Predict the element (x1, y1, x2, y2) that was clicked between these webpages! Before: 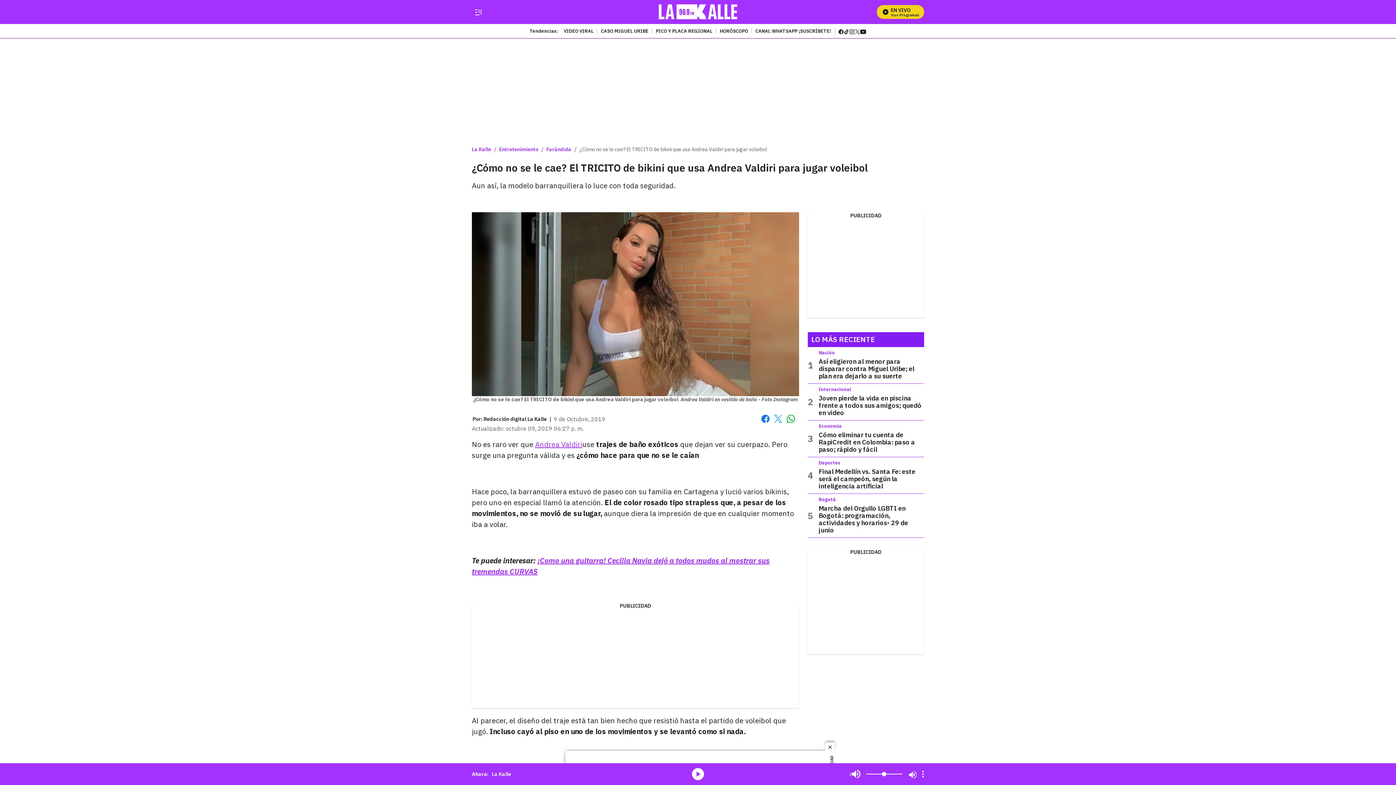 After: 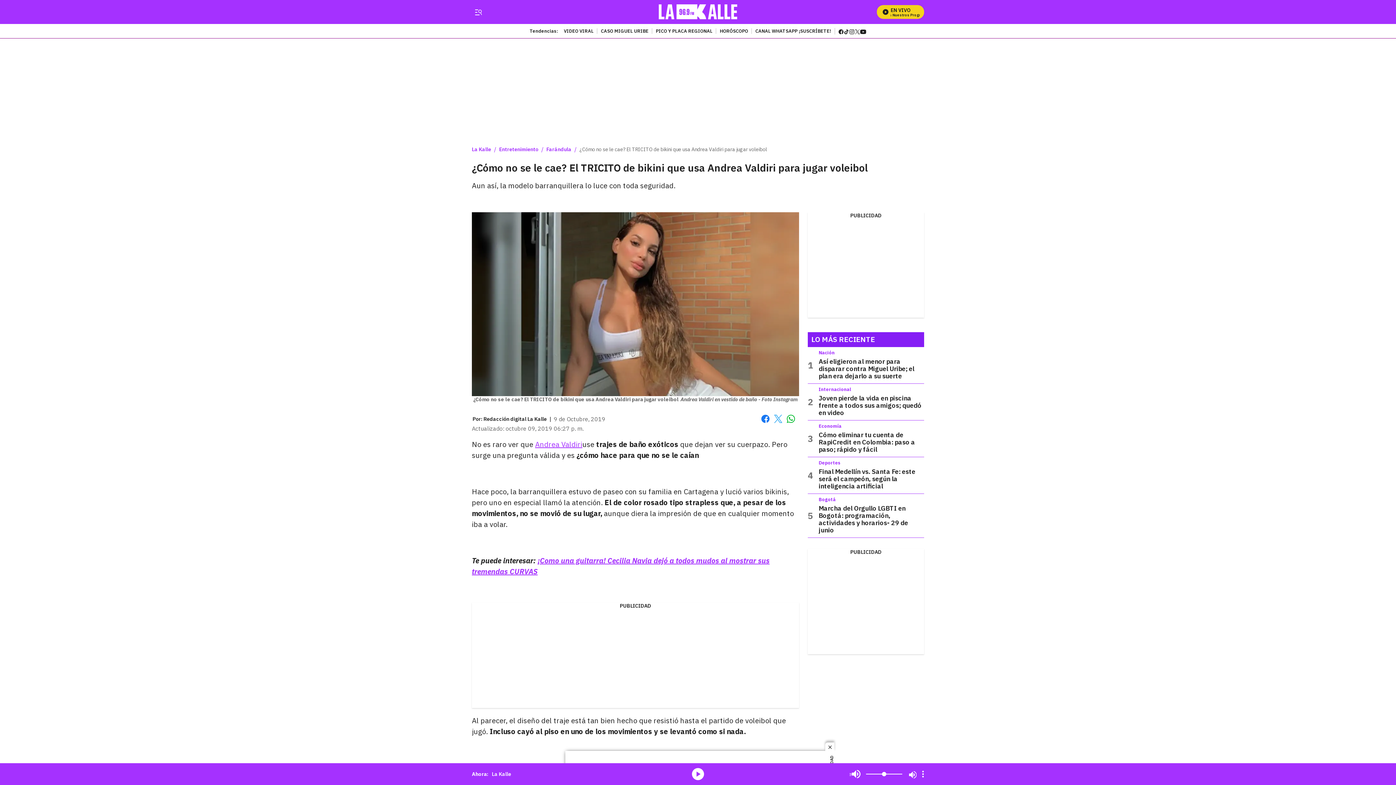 Action: label: Whatsapp bbox: (786, 414, 795, 423)